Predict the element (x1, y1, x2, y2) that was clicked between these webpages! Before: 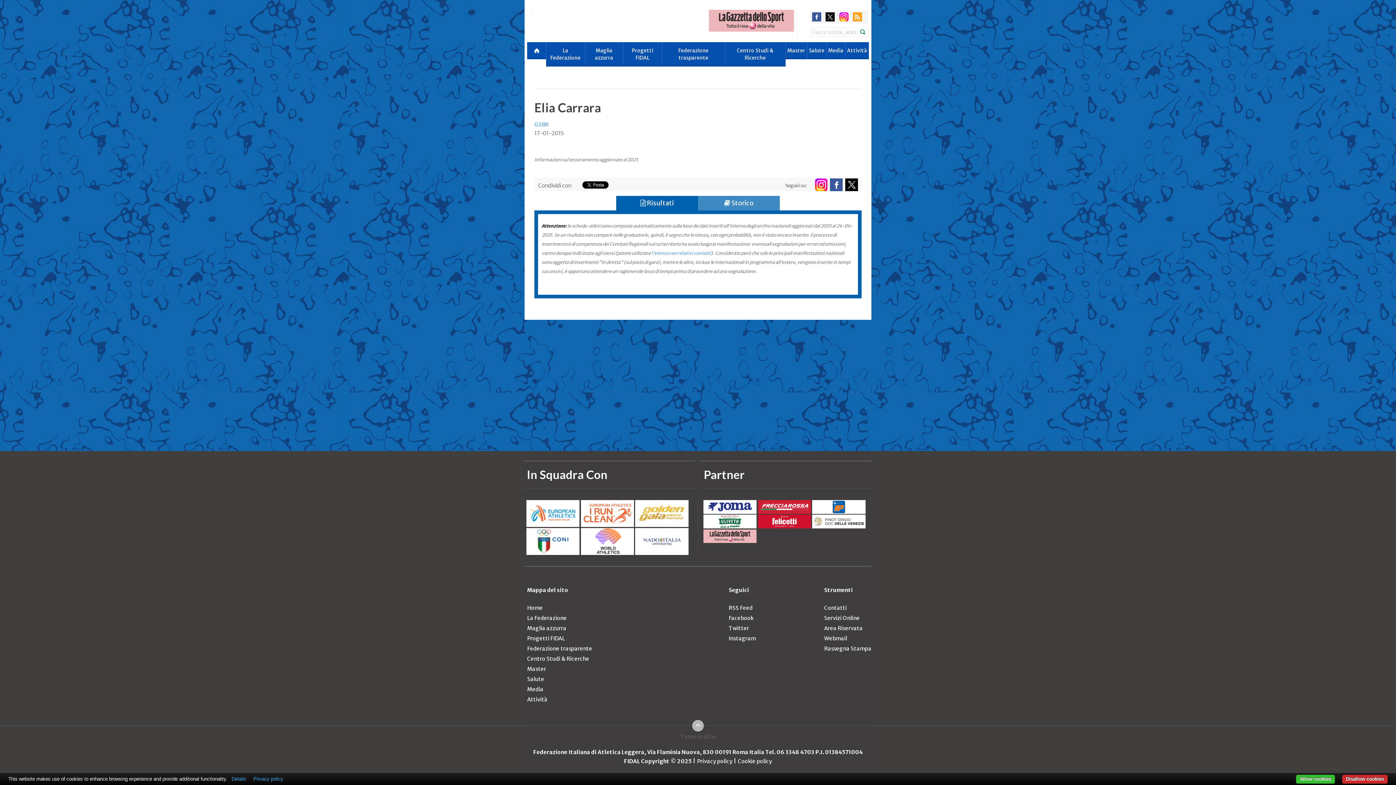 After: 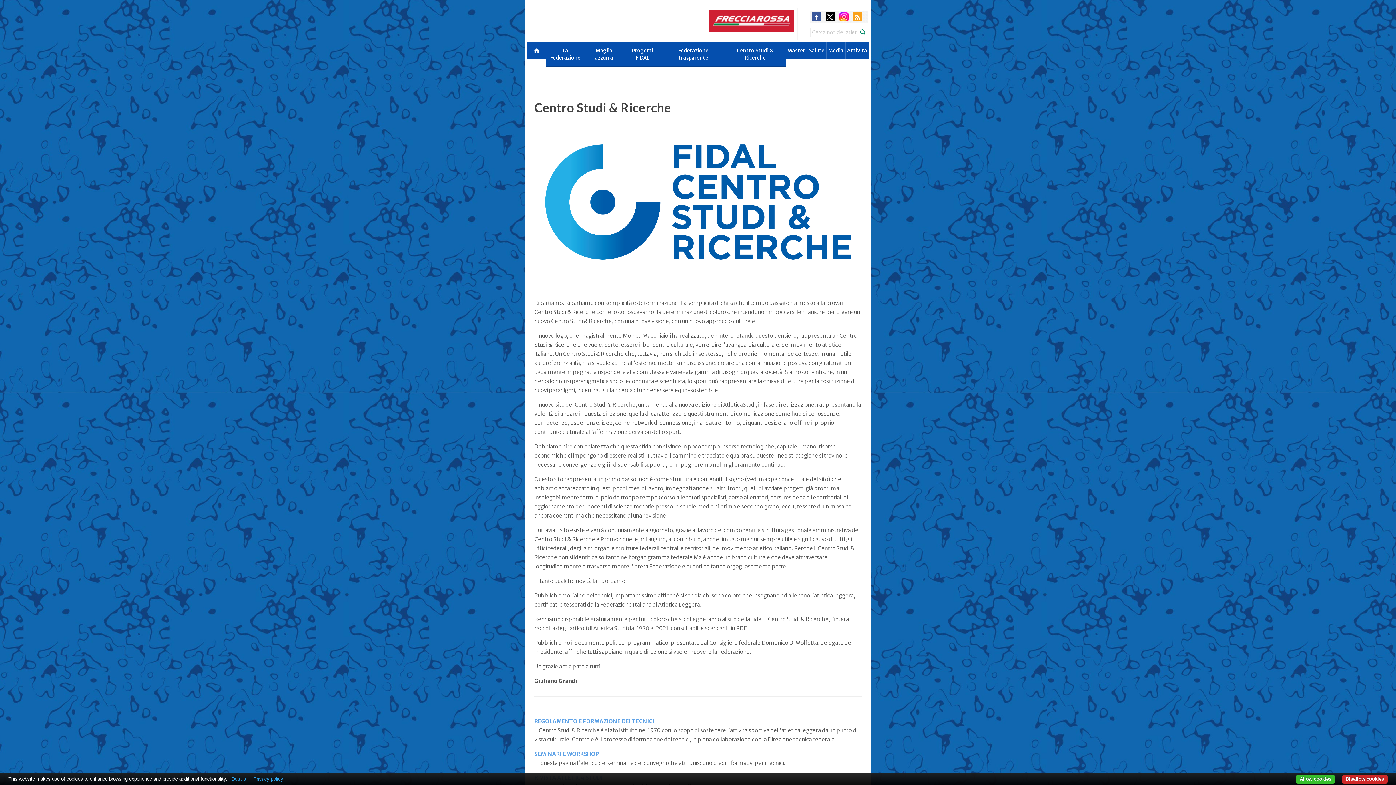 Action: bbox: (527, 655, 589, 662) label: Centro Studi & Ricerche